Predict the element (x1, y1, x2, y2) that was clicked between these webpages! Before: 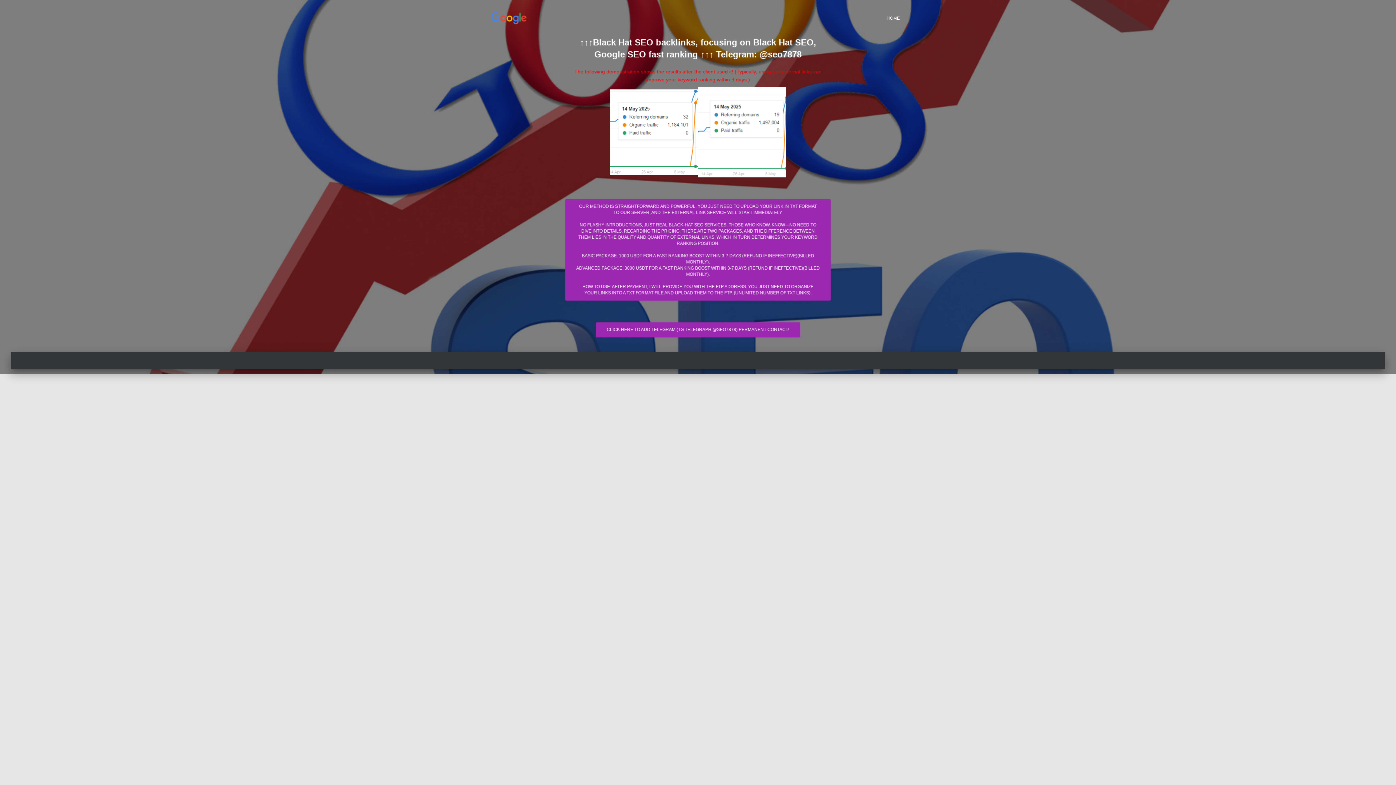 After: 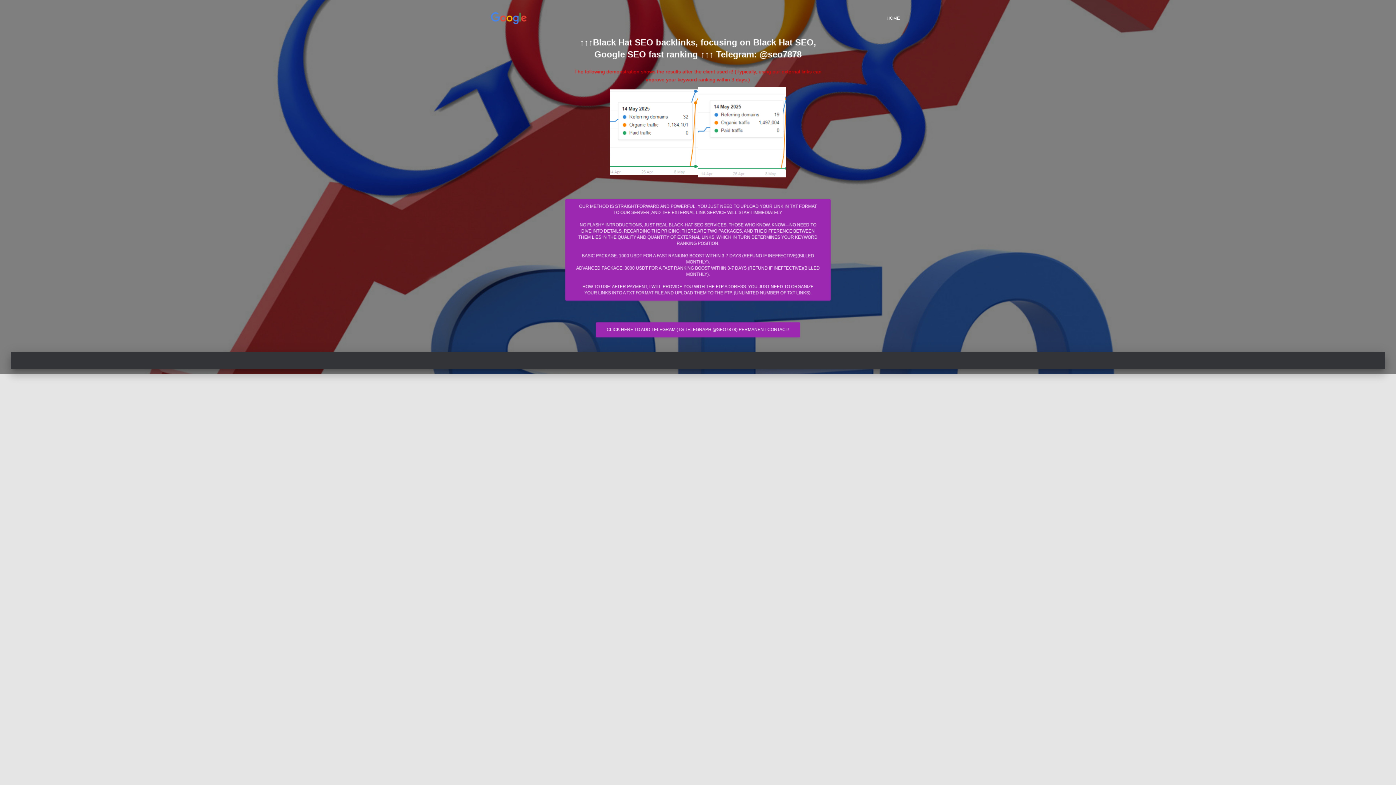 Action: bbox: (485, 12, 532, 24)